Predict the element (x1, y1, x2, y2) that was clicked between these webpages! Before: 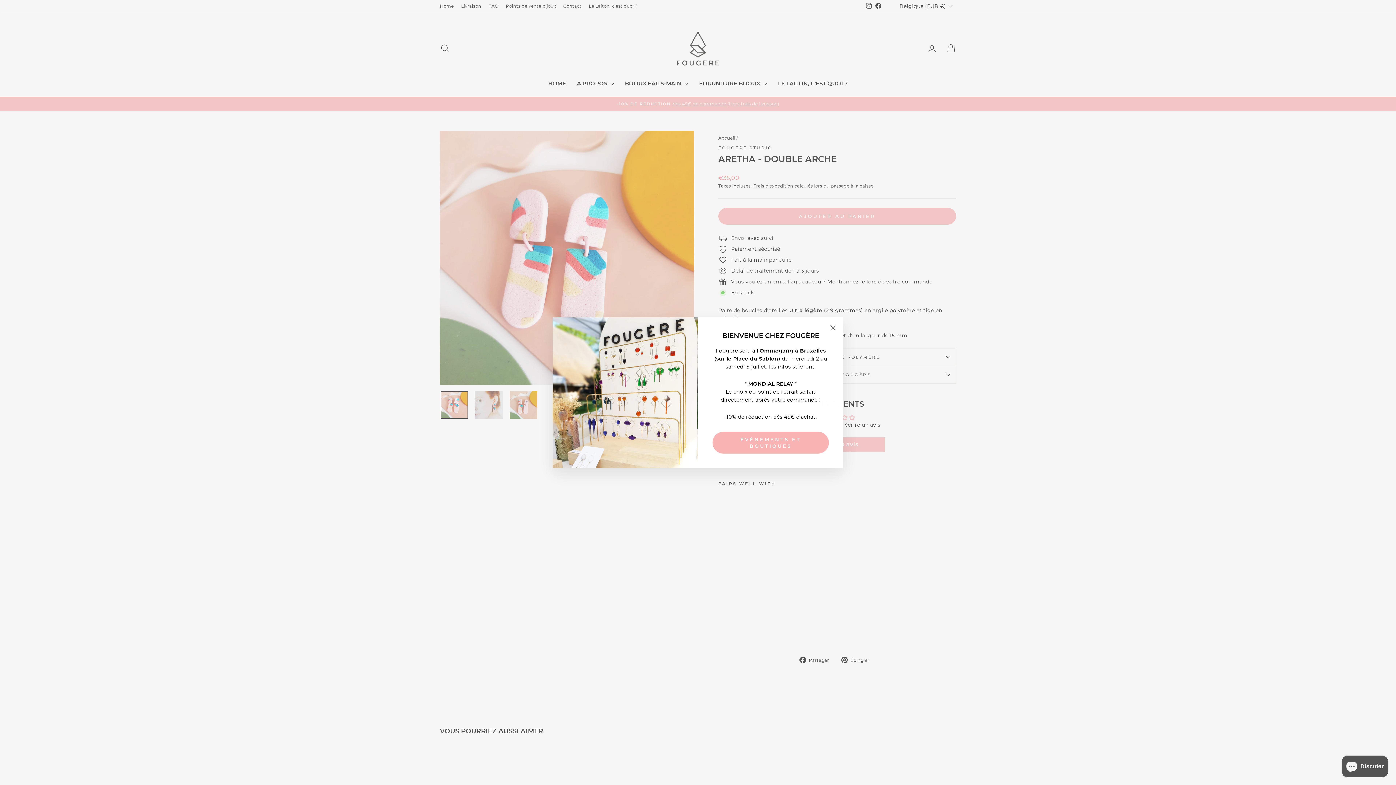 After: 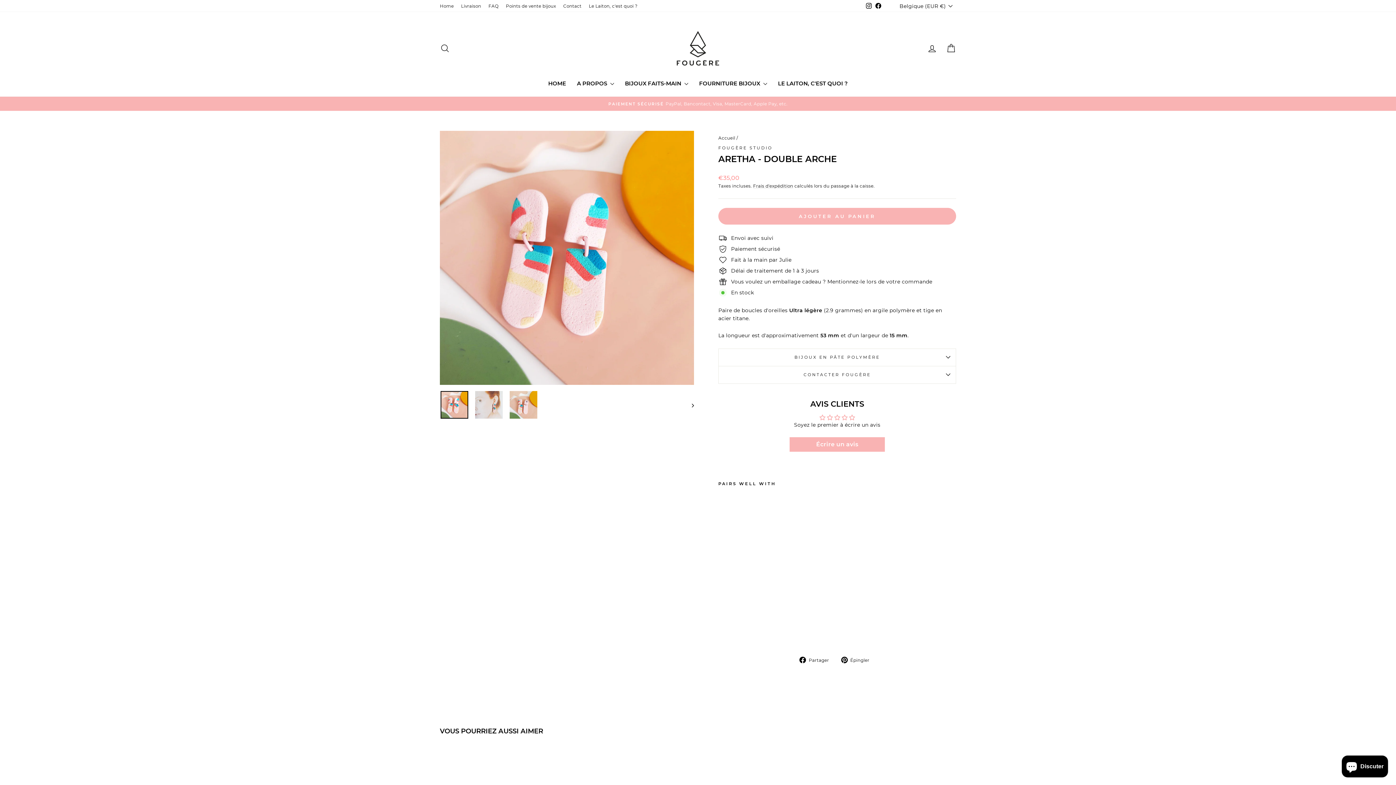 Action: label: "Fermer (Esc)" bbox: (826, 331, 840, 345)